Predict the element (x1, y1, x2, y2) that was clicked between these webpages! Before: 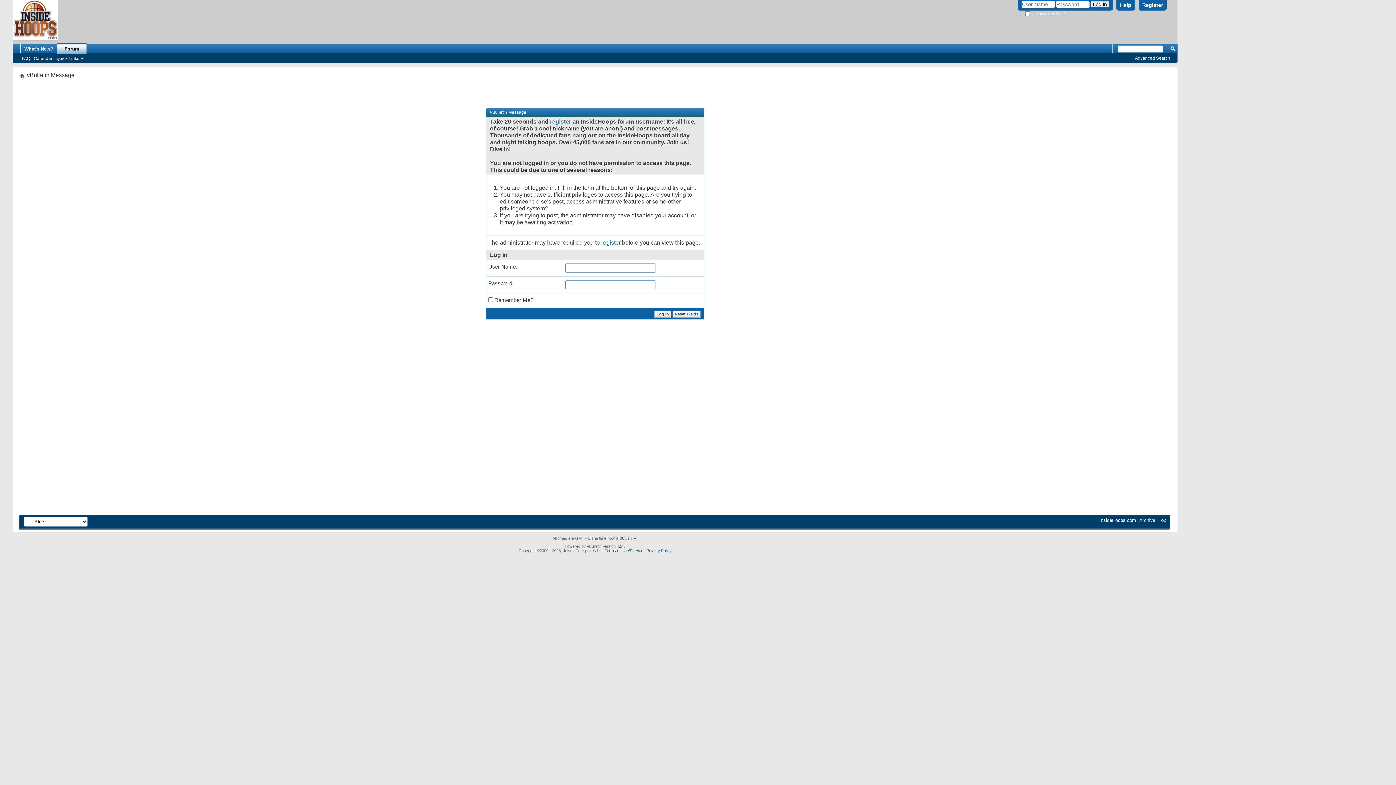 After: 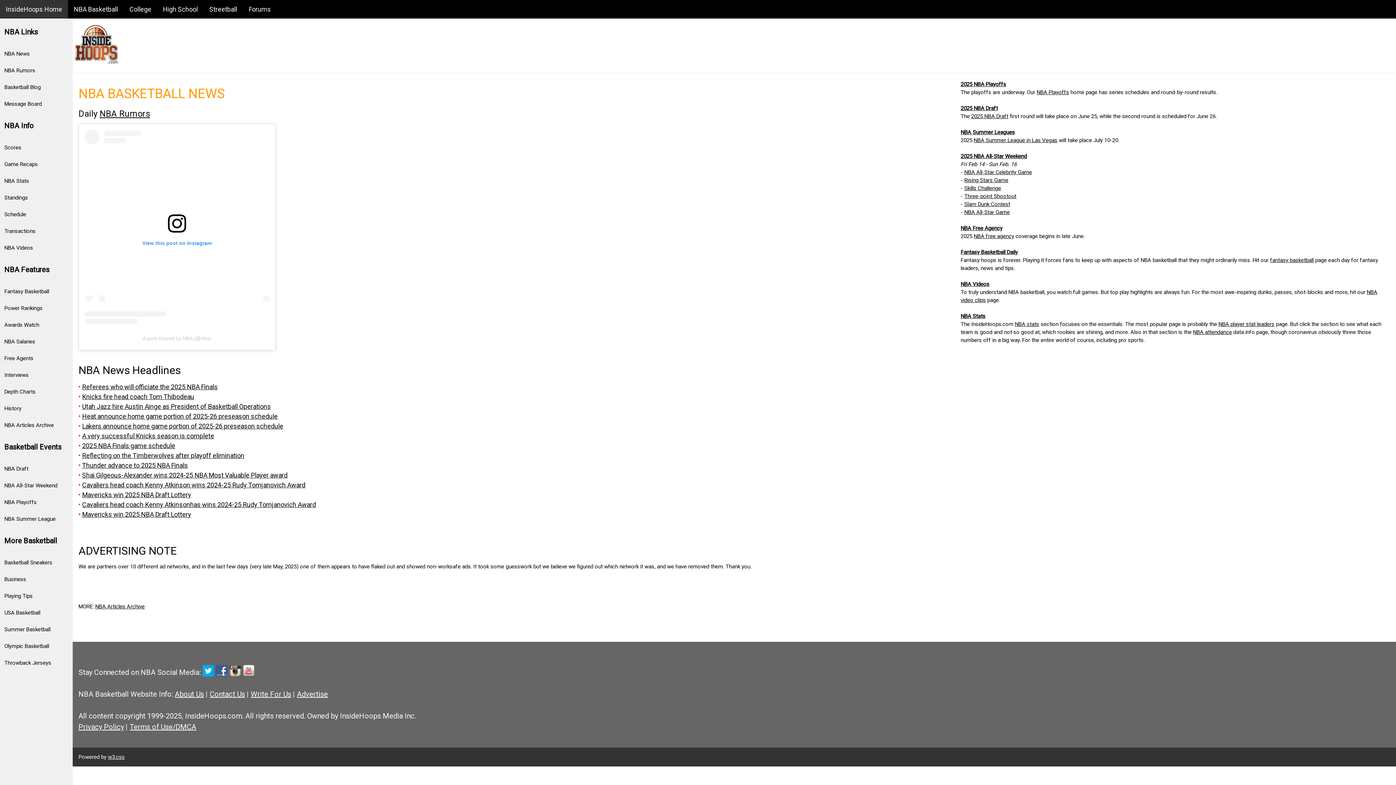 Action: bbox: (12, 0, 58, 40)